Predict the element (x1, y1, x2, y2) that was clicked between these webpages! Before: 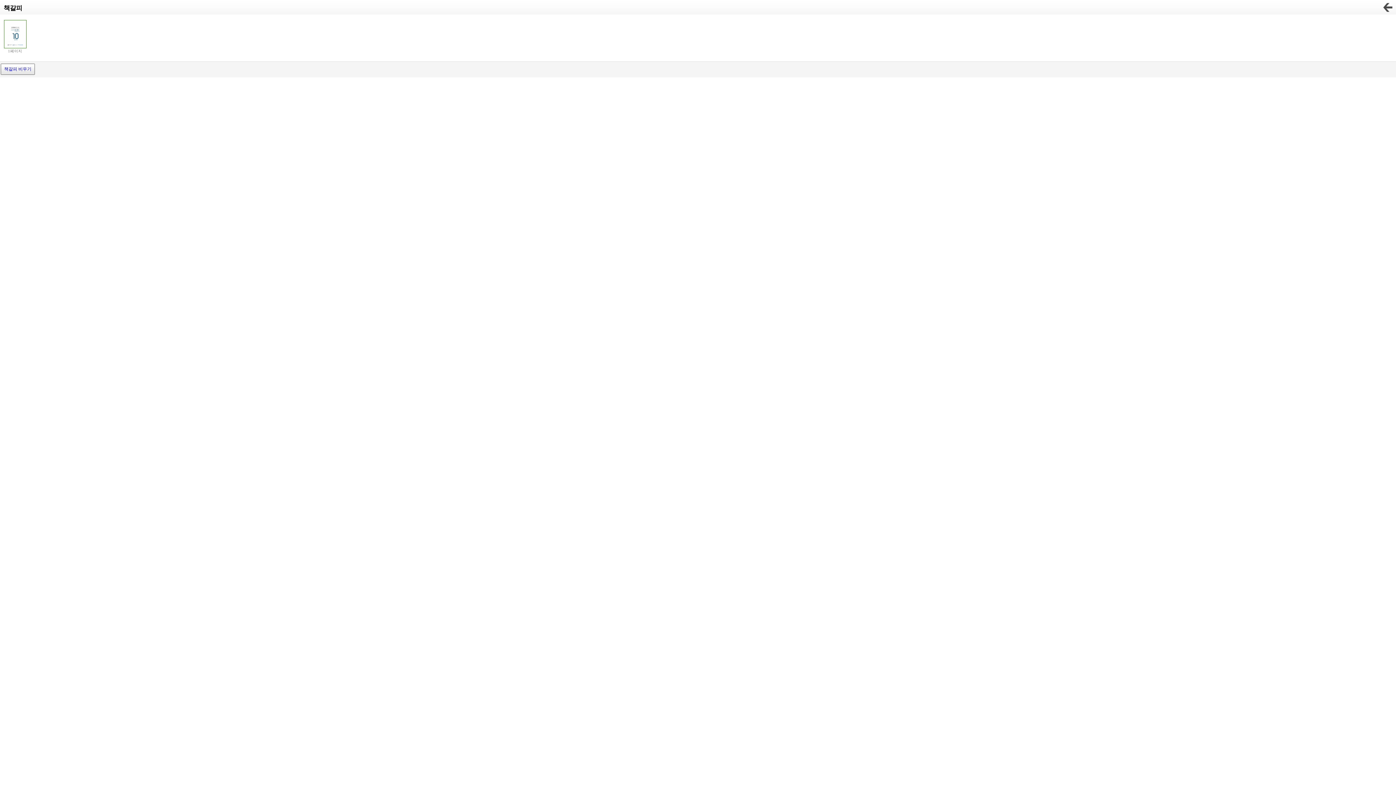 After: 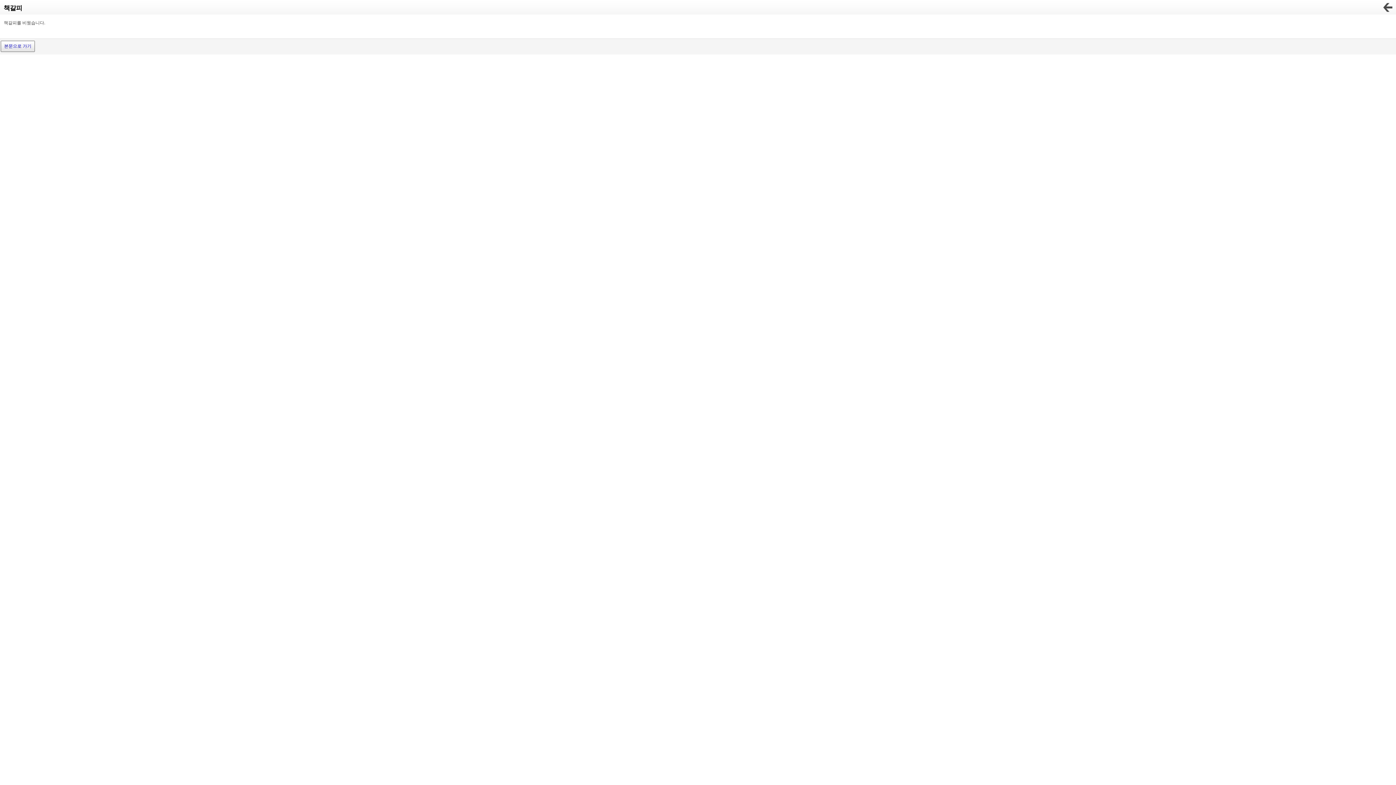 Action: label: 책갈피 비우기 bbox: (4, 66, 31, 71)